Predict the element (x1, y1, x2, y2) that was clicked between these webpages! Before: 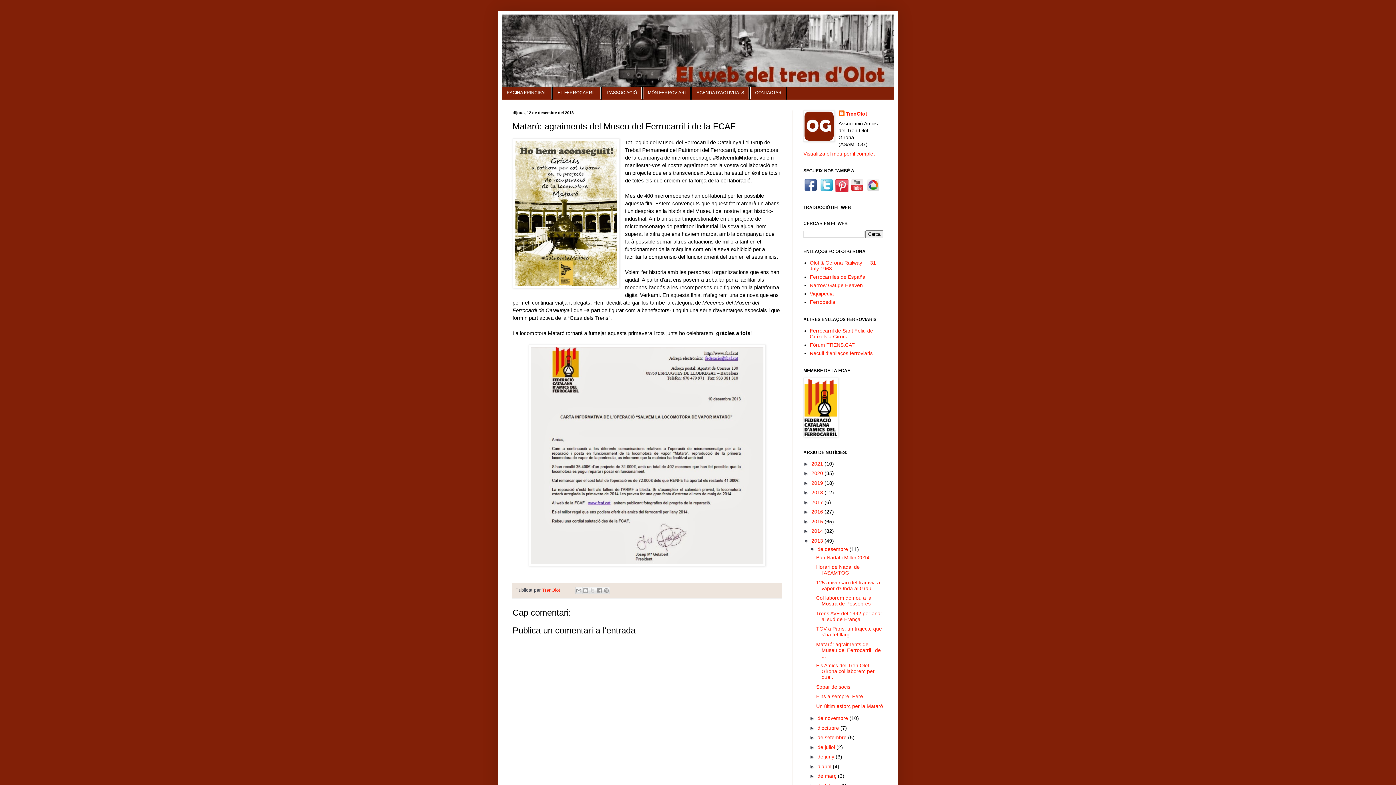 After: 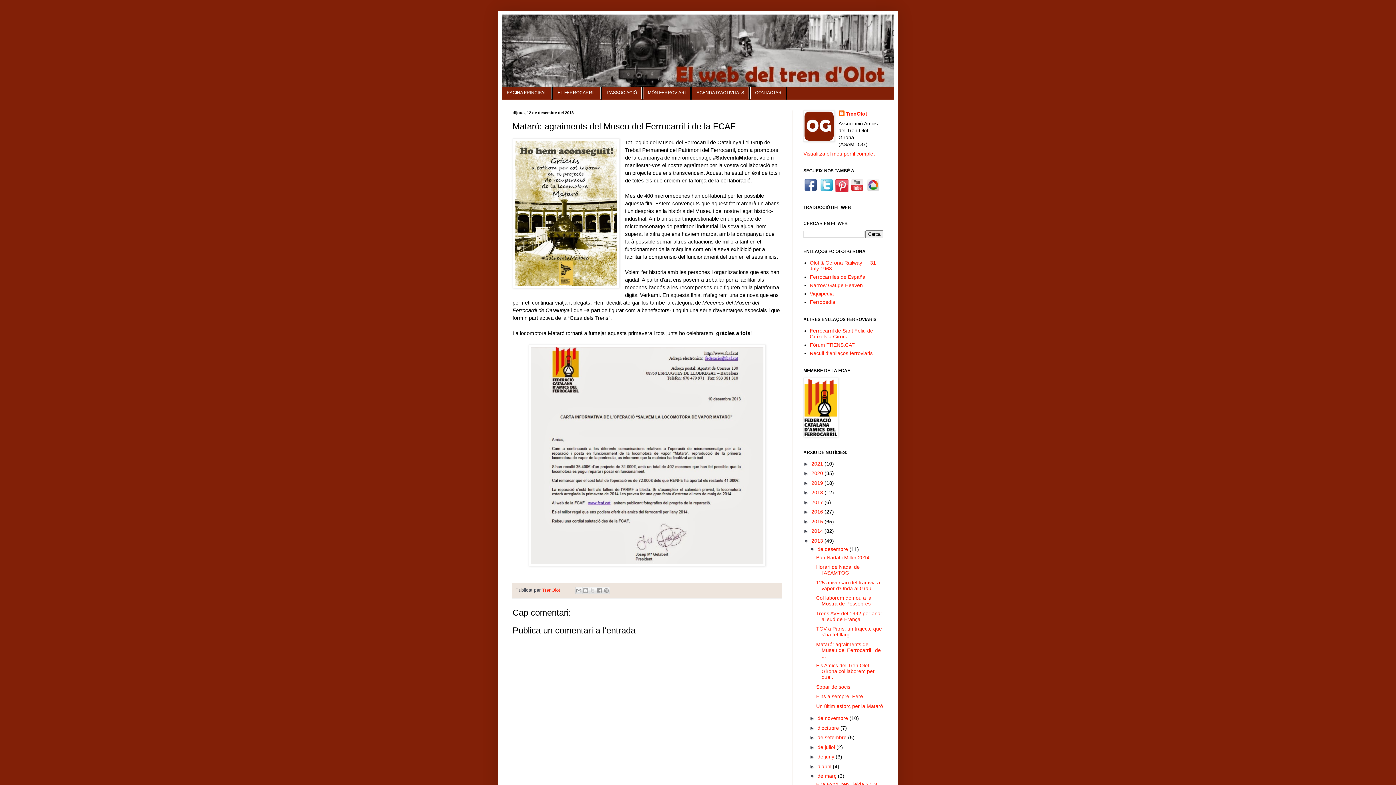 Action: bbox: (809, 773, 817, 779) label: ►  